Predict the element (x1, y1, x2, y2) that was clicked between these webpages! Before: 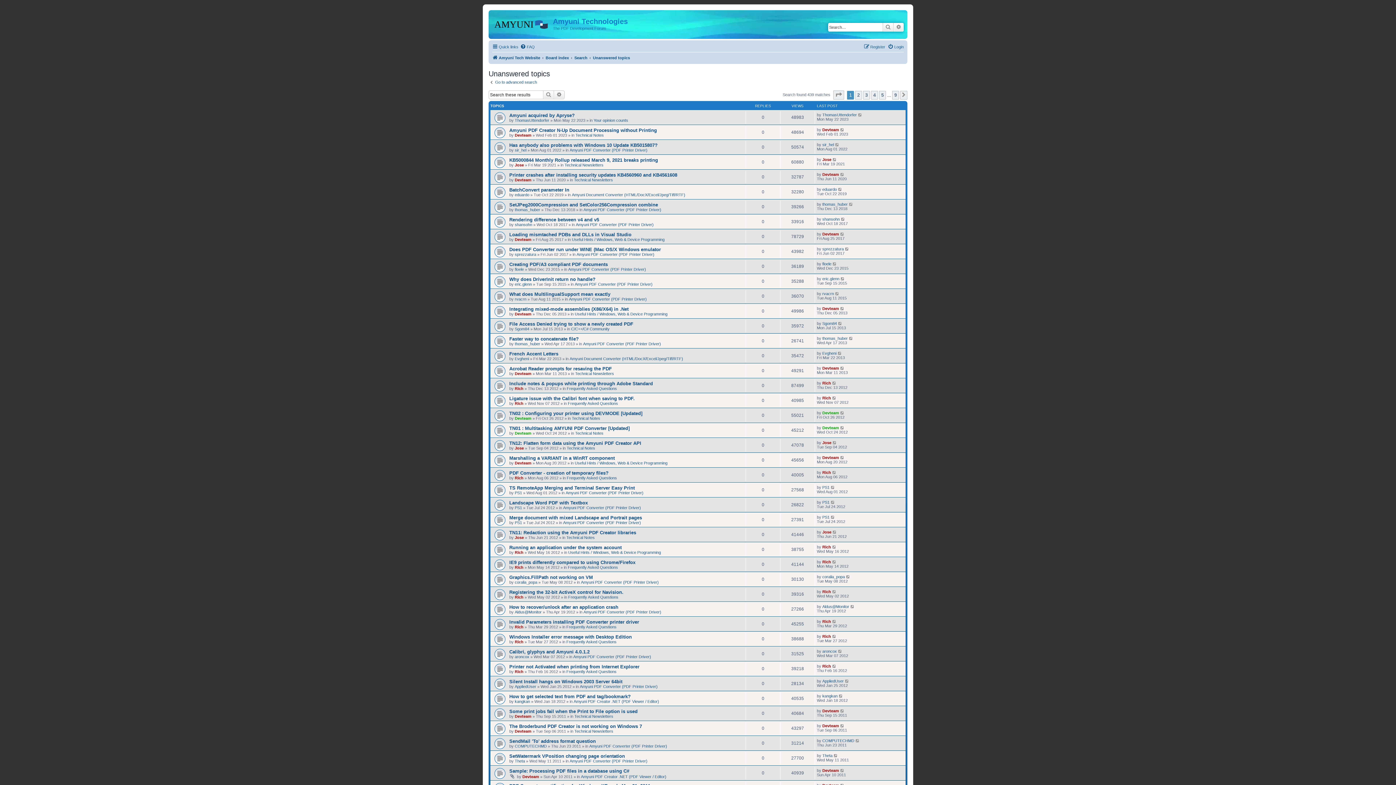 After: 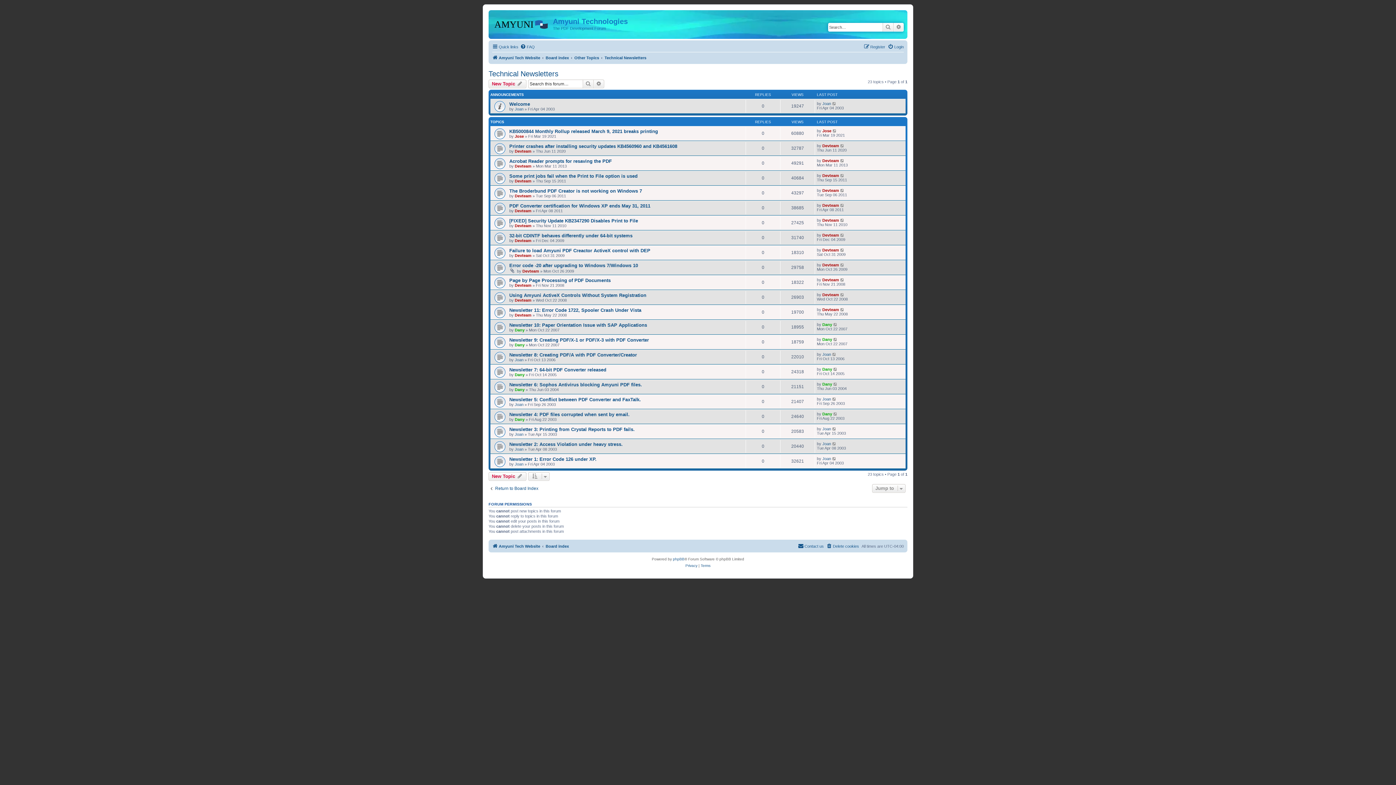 Action: bbox: (574, 729, 613, 733) label: Technical Newsletters